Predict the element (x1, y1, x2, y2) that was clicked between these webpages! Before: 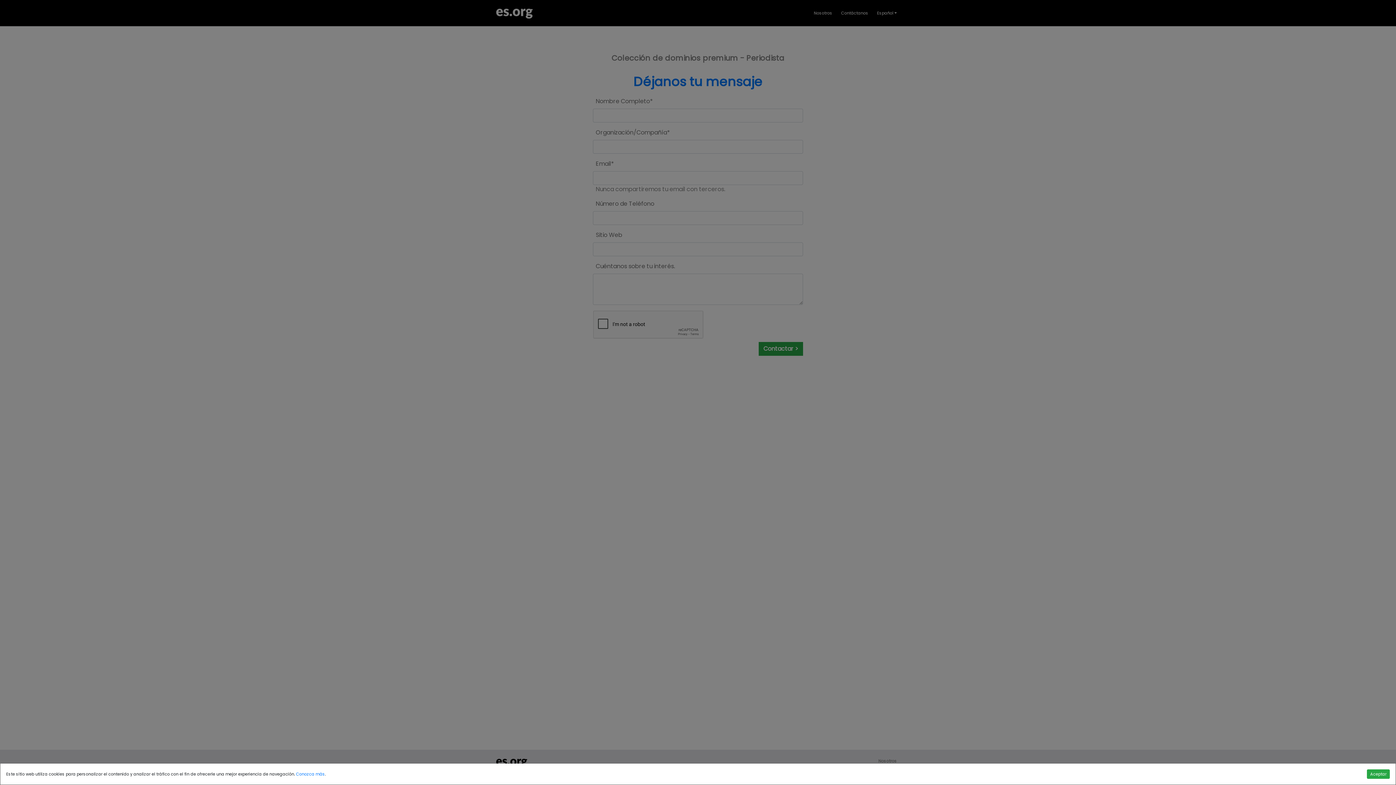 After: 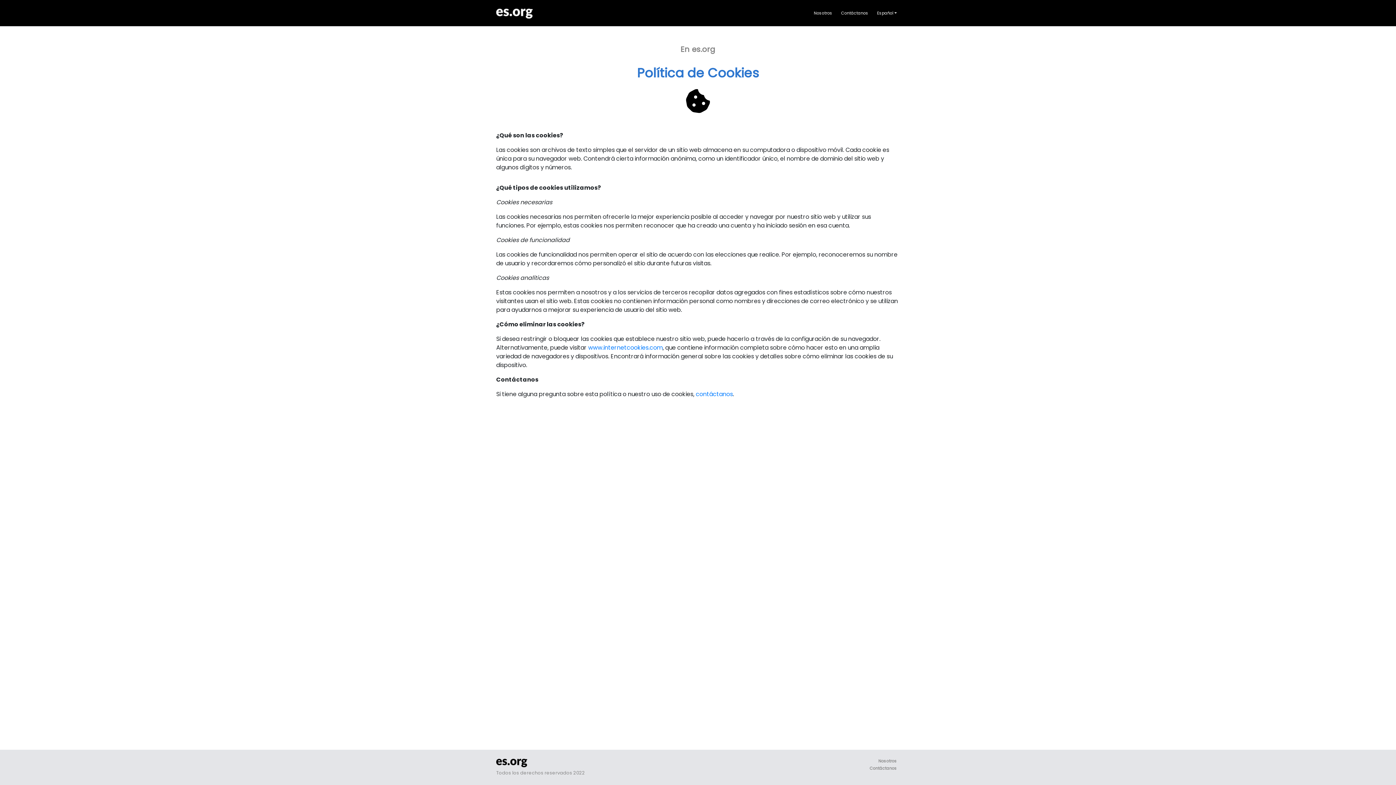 Action: label: Conozca más bbox: (296, 771, 325, 777)